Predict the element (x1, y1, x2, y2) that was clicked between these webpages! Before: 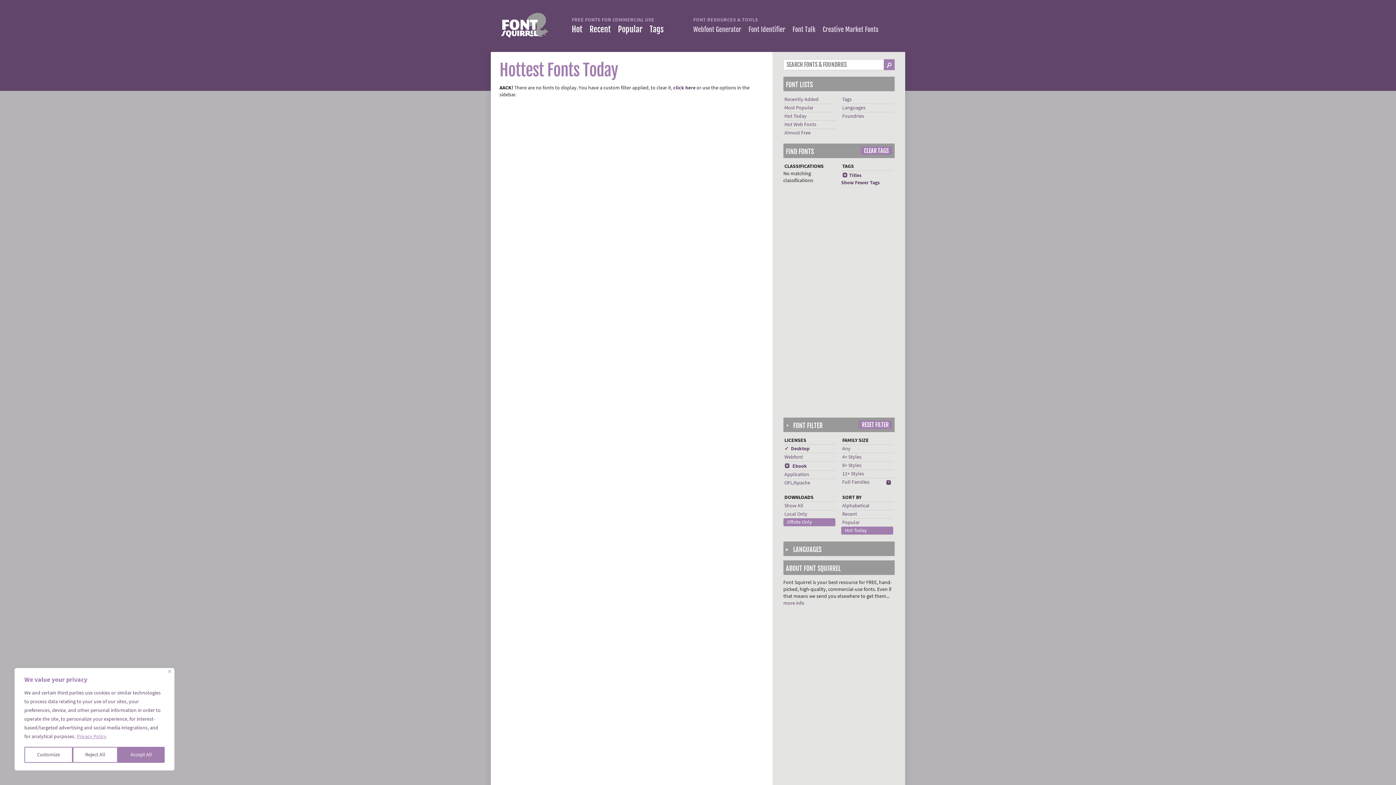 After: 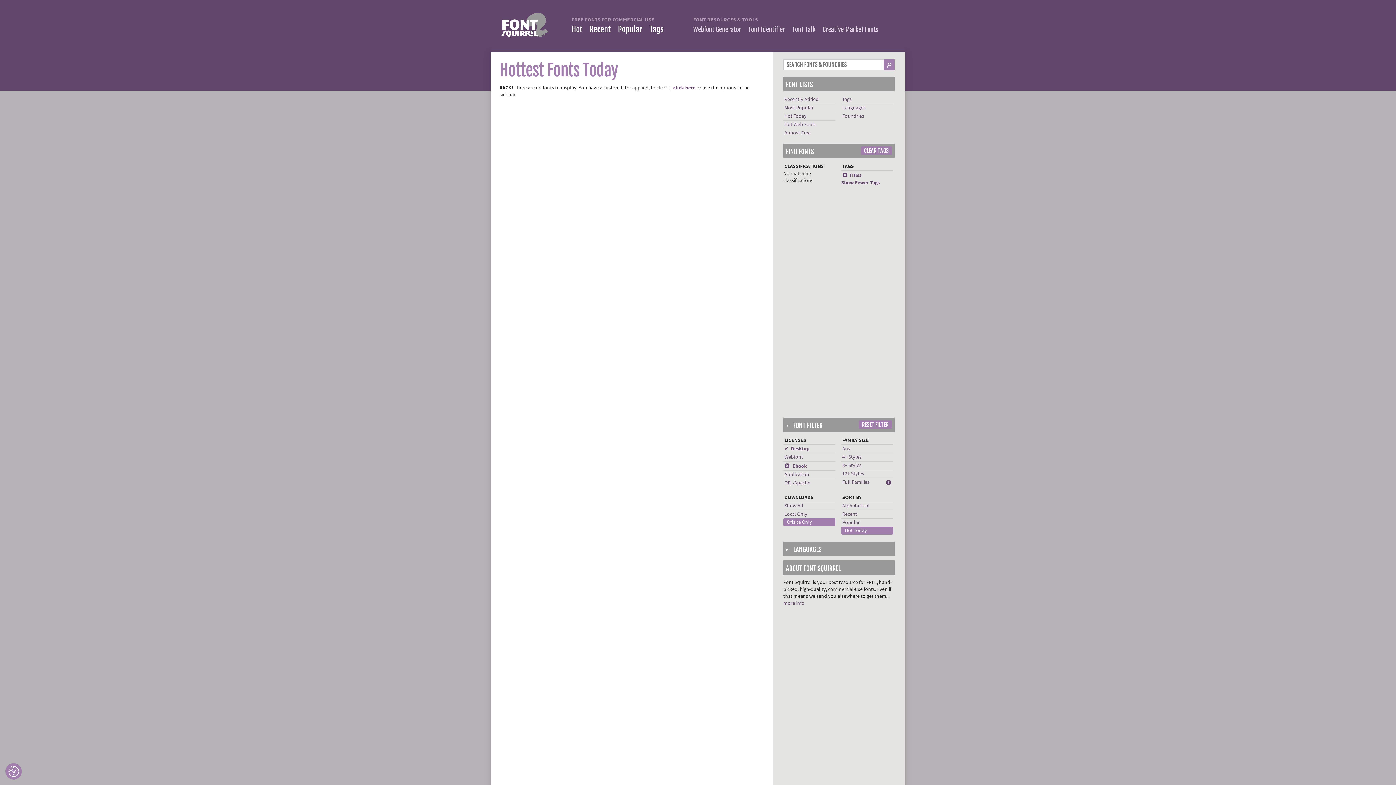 Action: label: Reject All bbox: (72, 747, 117, 763)